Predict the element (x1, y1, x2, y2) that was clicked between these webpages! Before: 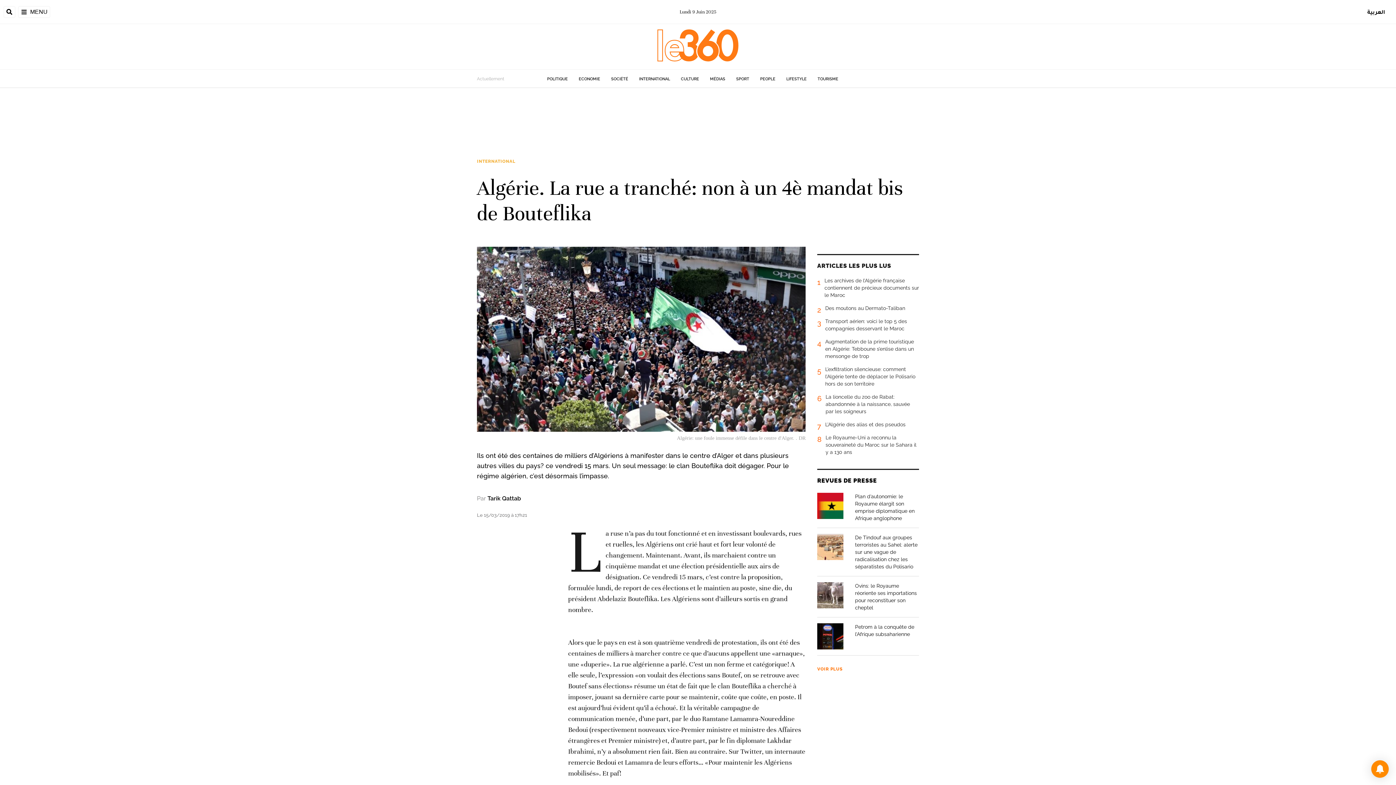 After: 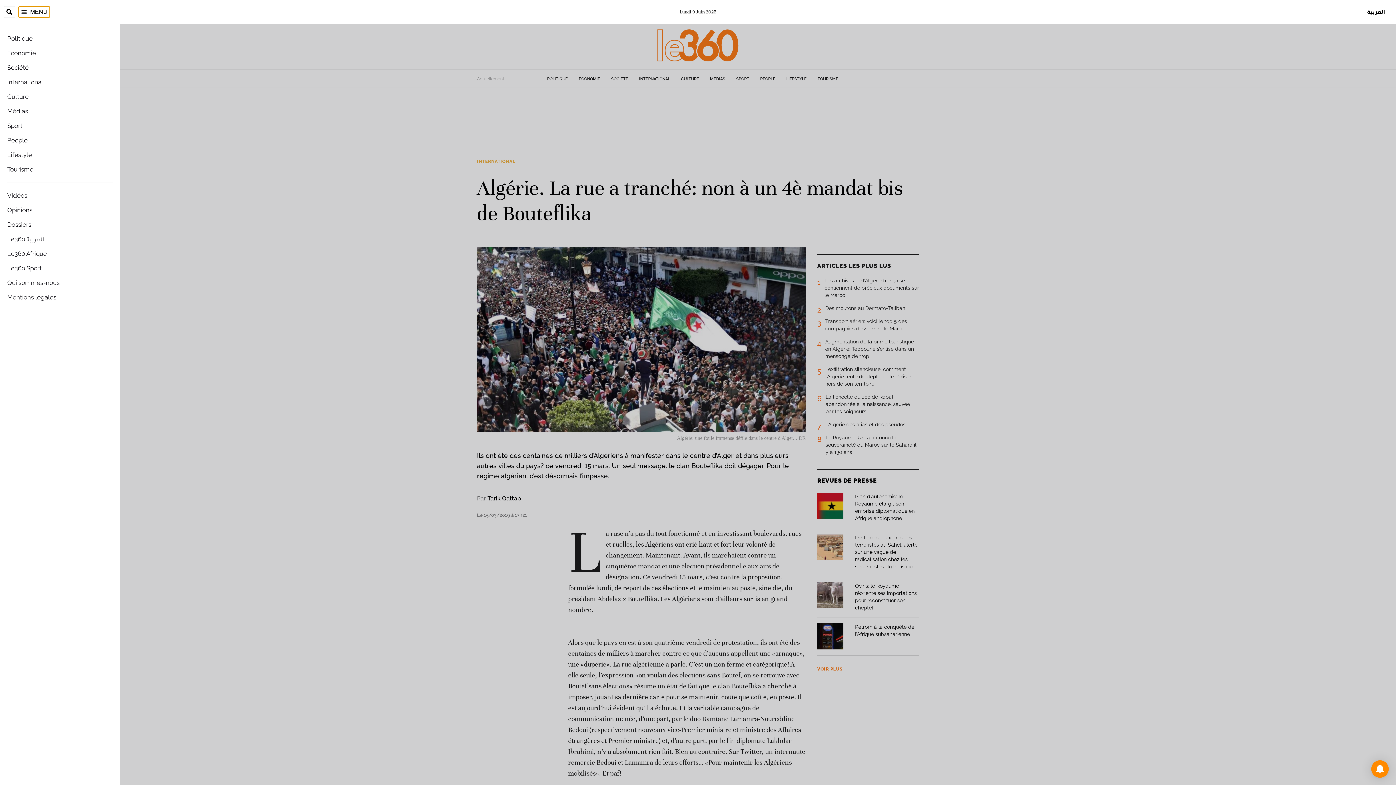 Action: label: MENU bbox: (18, 6, 50, 17)